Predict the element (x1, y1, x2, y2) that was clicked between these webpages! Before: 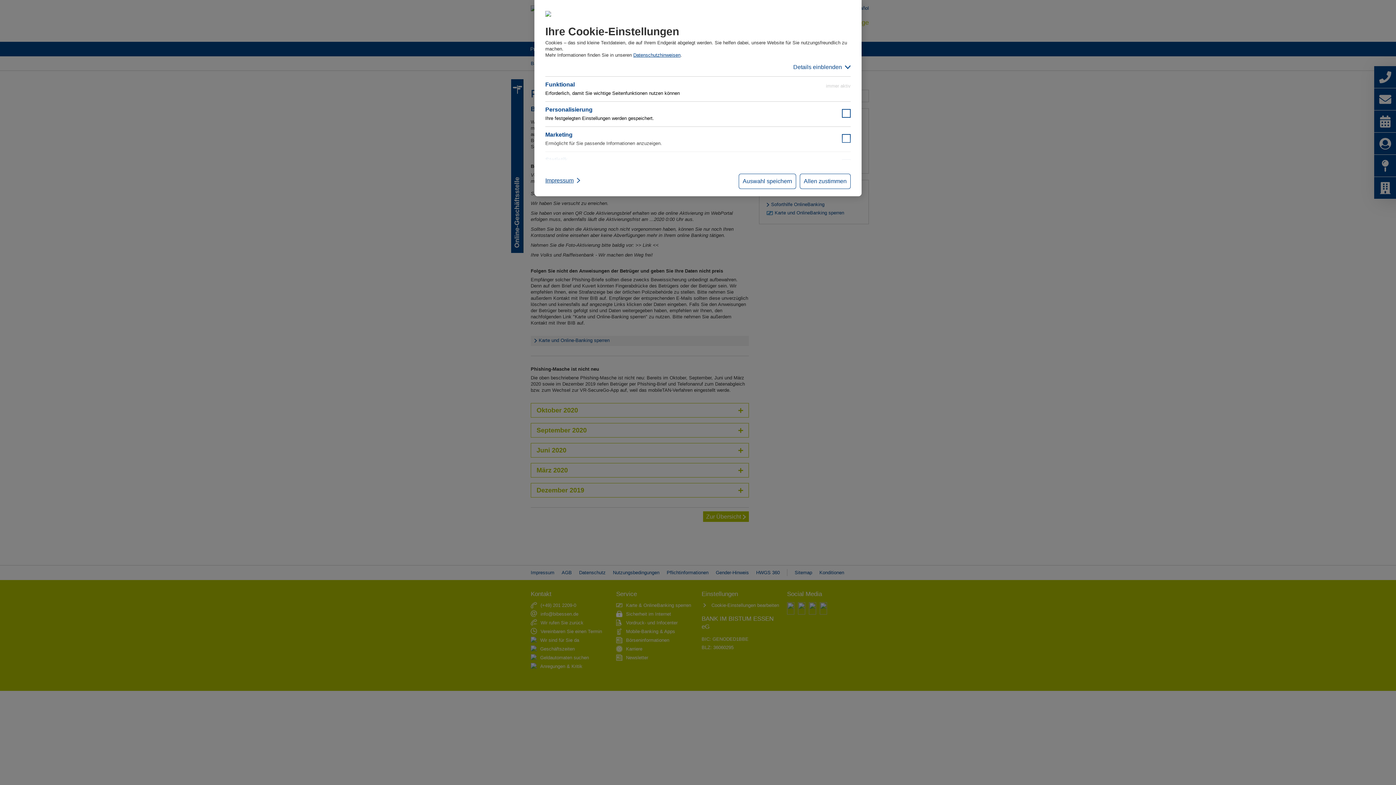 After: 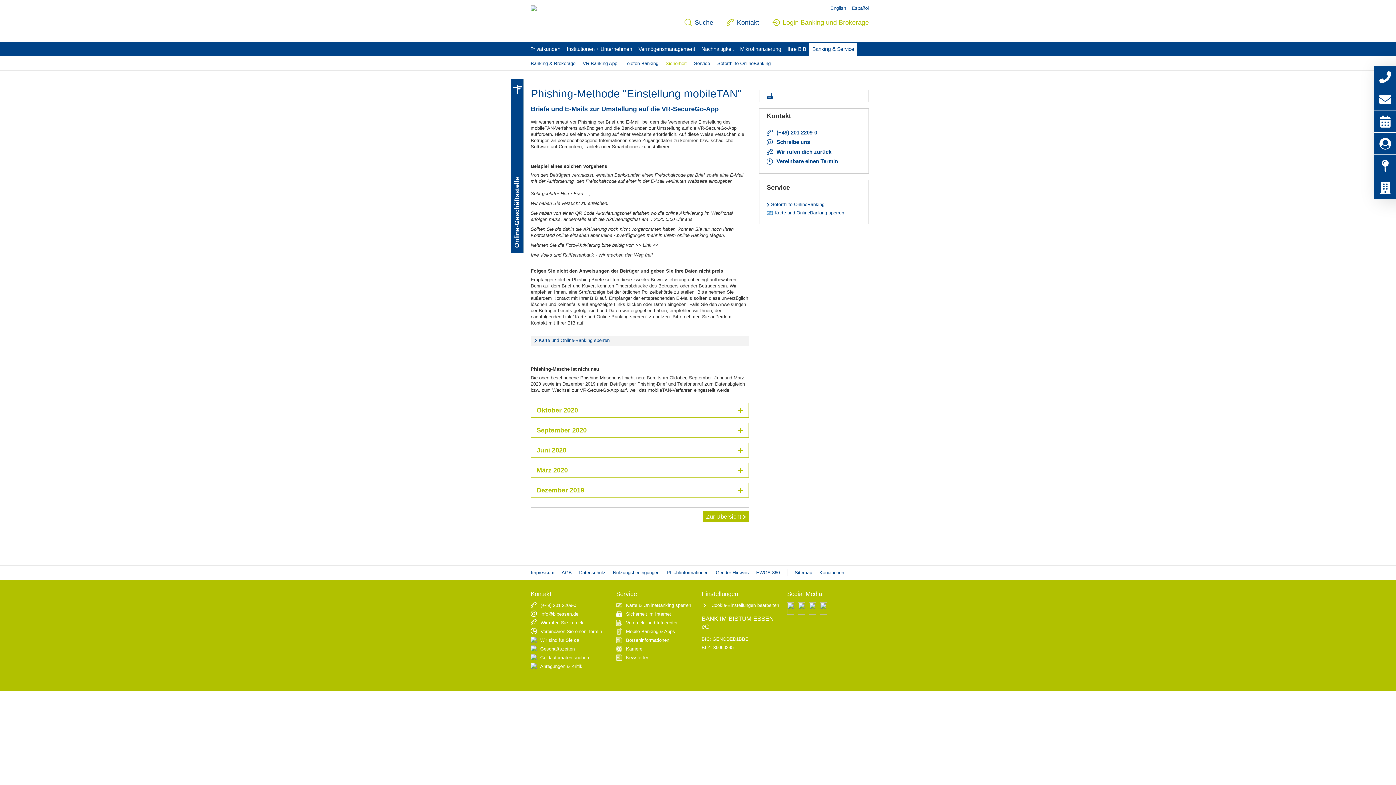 Action: bbox: (800, 173, 850, 189) label: Allen zustimmen